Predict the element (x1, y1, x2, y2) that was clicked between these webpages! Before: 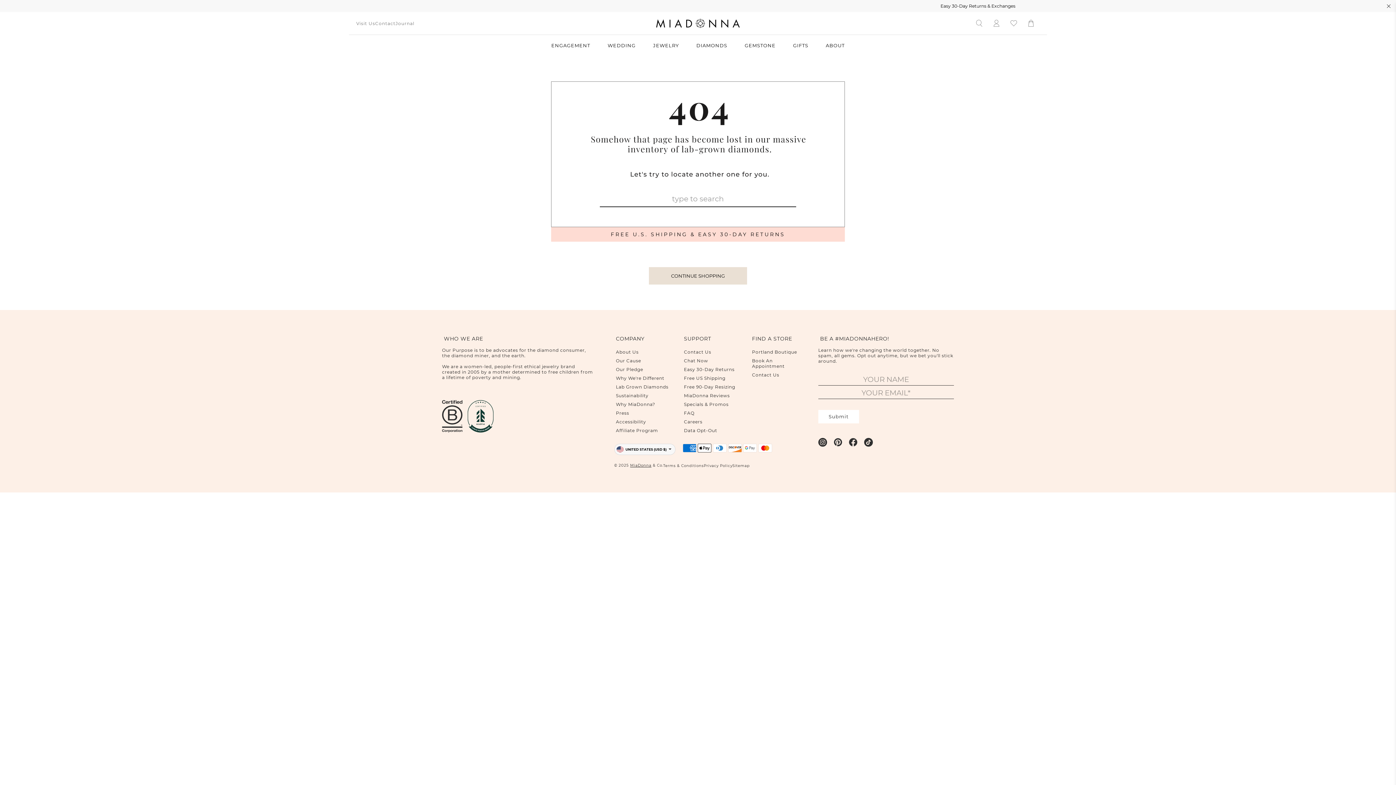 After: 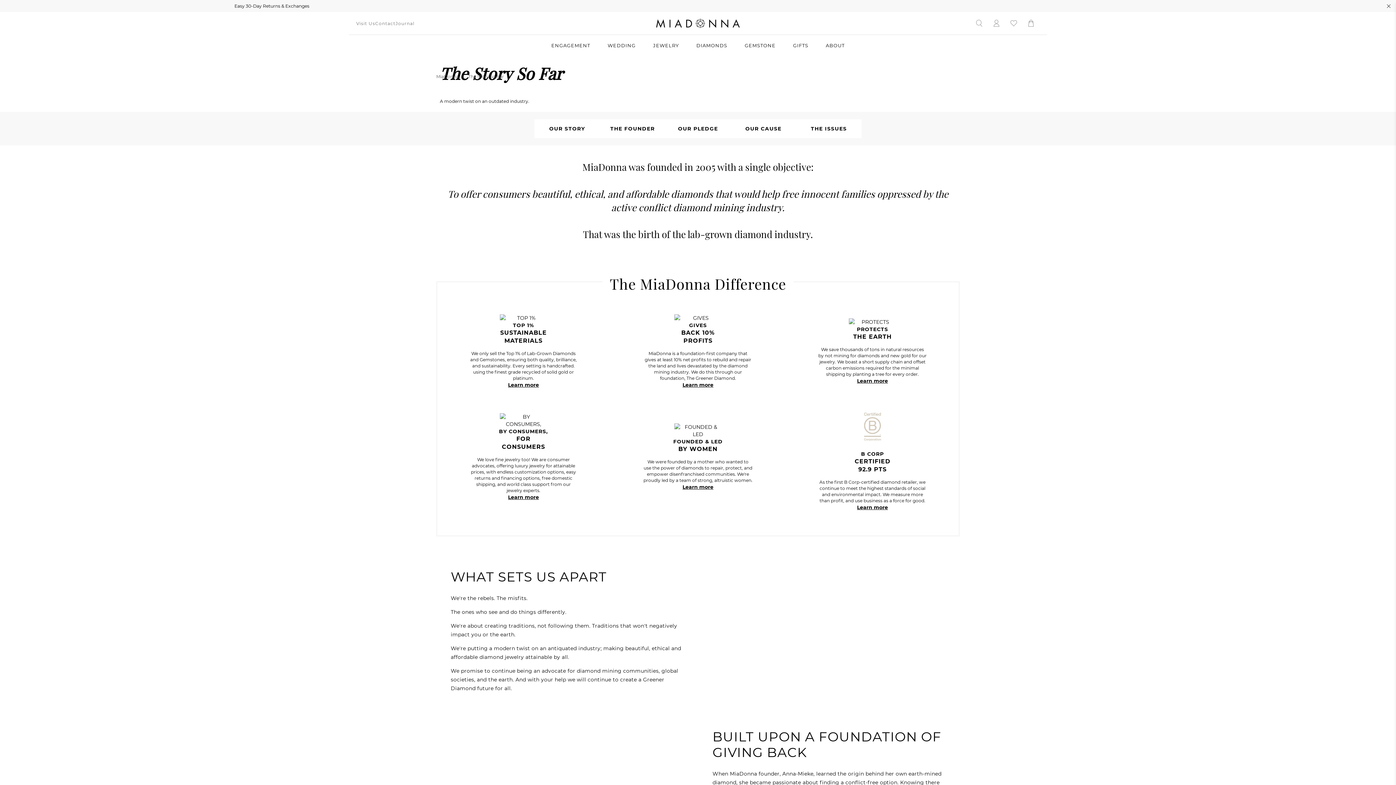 Action: label: ABOUT bbox: (818, 35, 852, 56)